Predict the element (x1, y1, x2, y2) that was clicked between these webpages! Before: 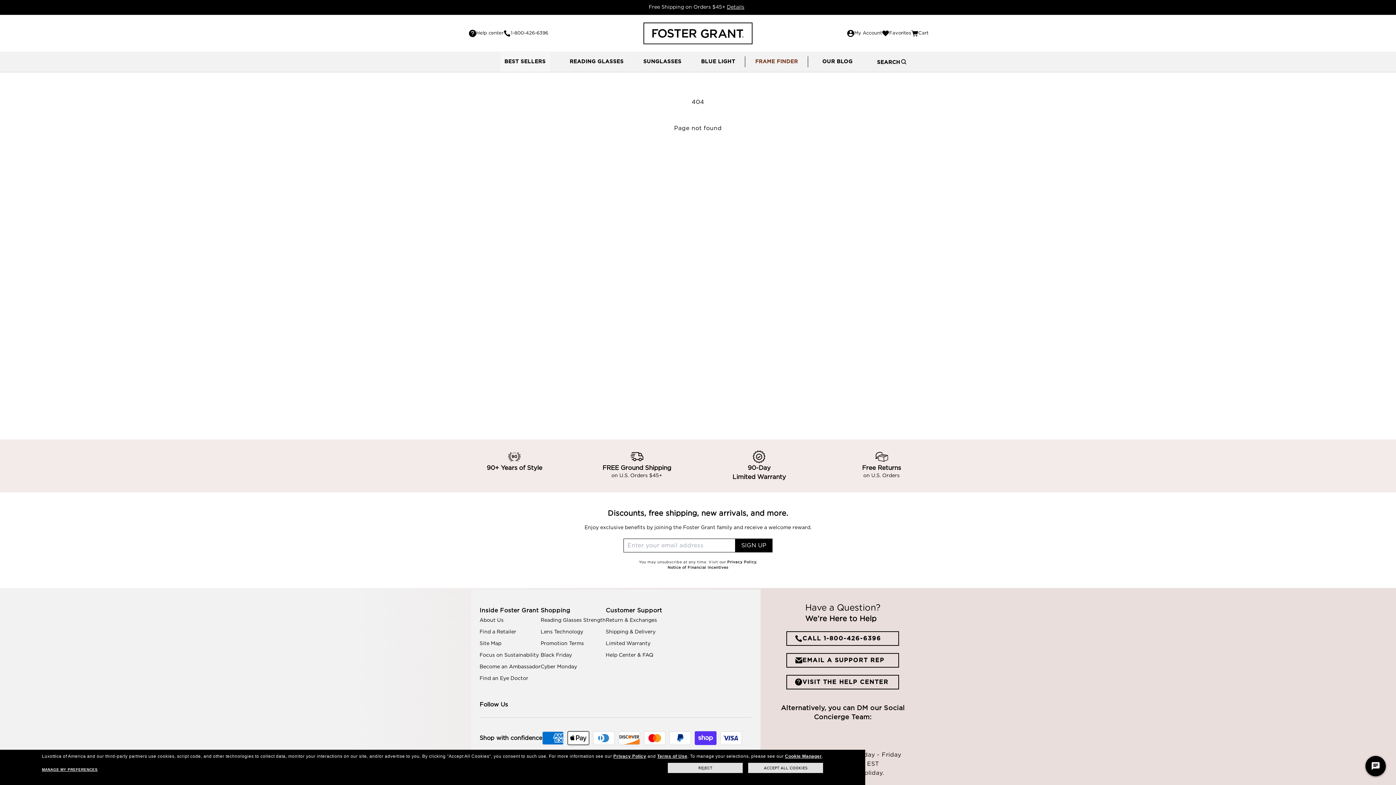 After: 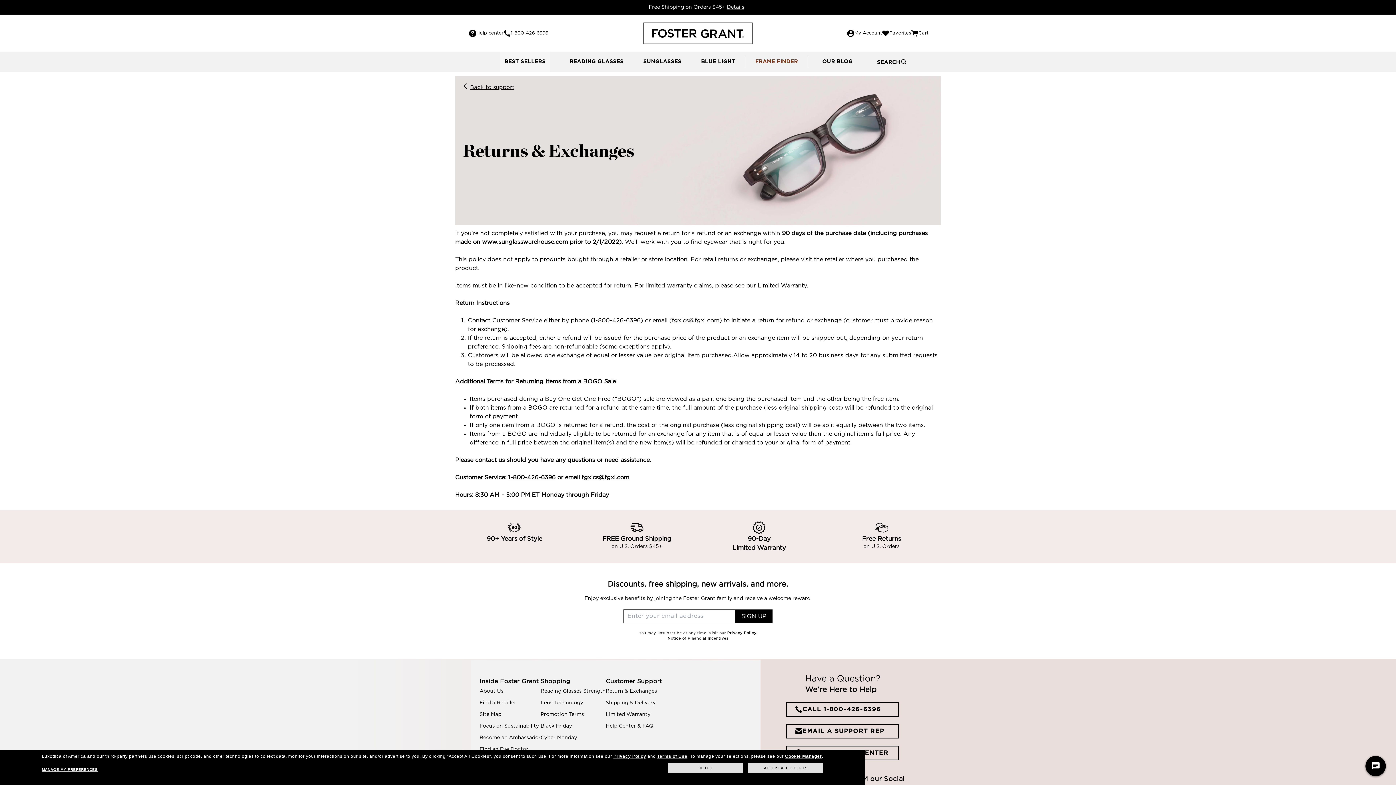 Action: bbox: (862, 463, 901, 472) label: Free Returns